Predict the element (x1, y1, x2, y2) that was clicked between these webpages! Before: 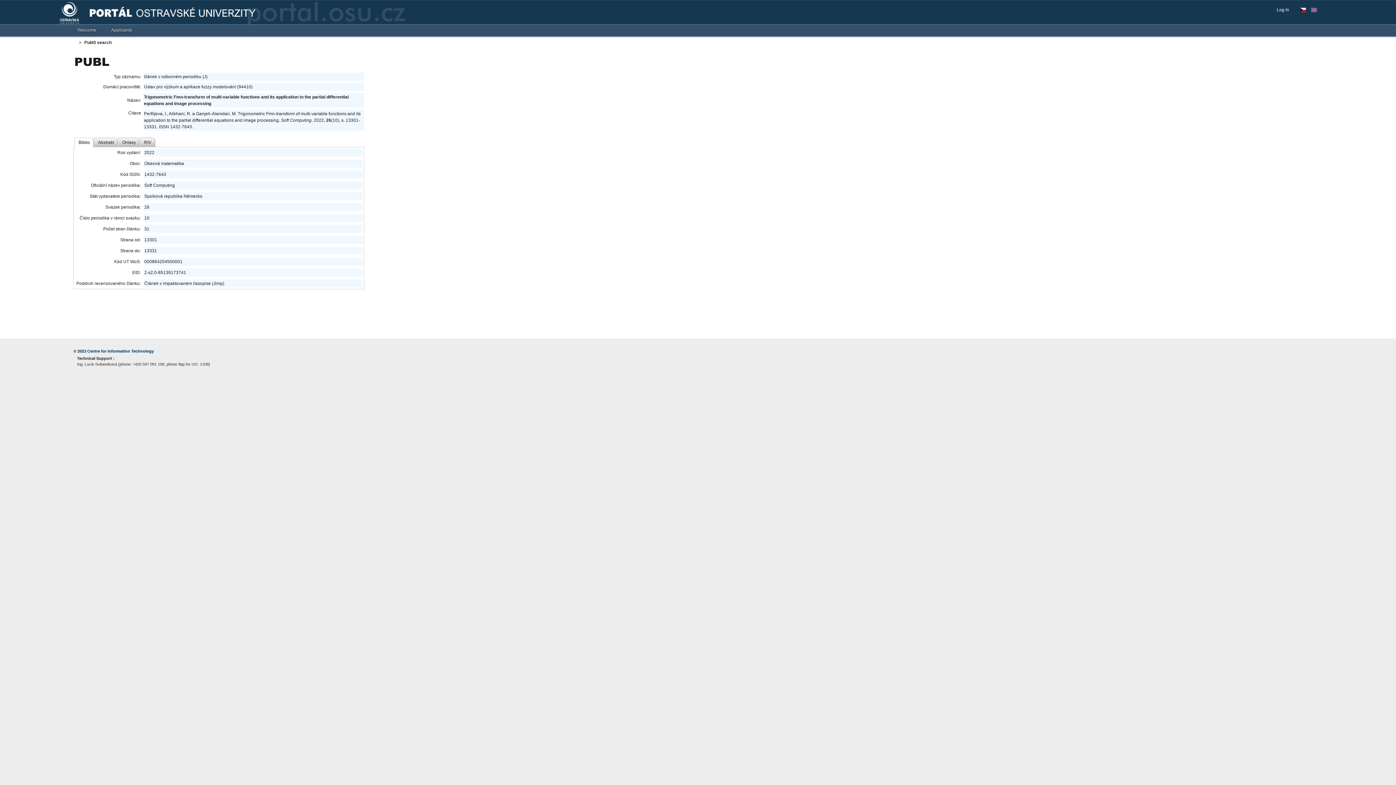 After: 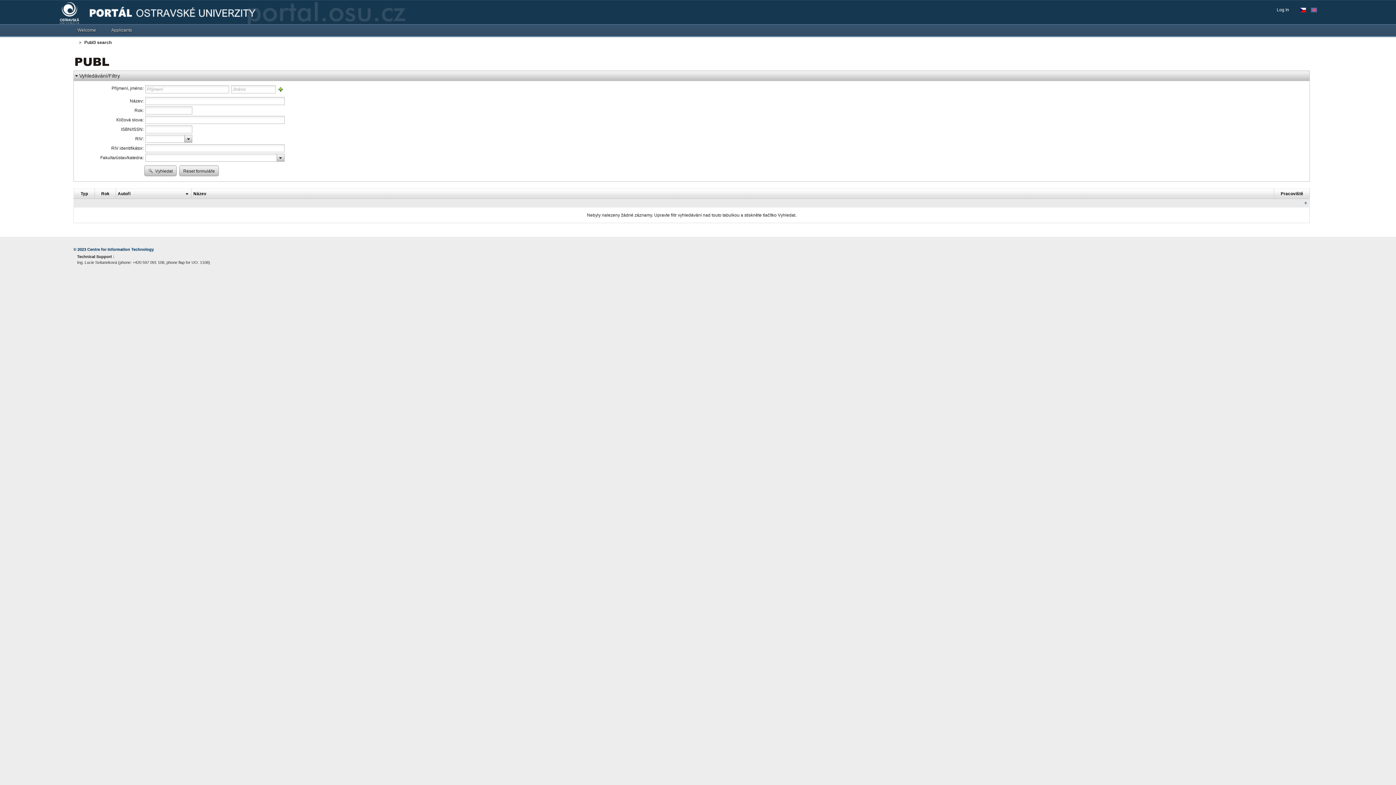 Action: bbox: (75, 59, 109, 64)